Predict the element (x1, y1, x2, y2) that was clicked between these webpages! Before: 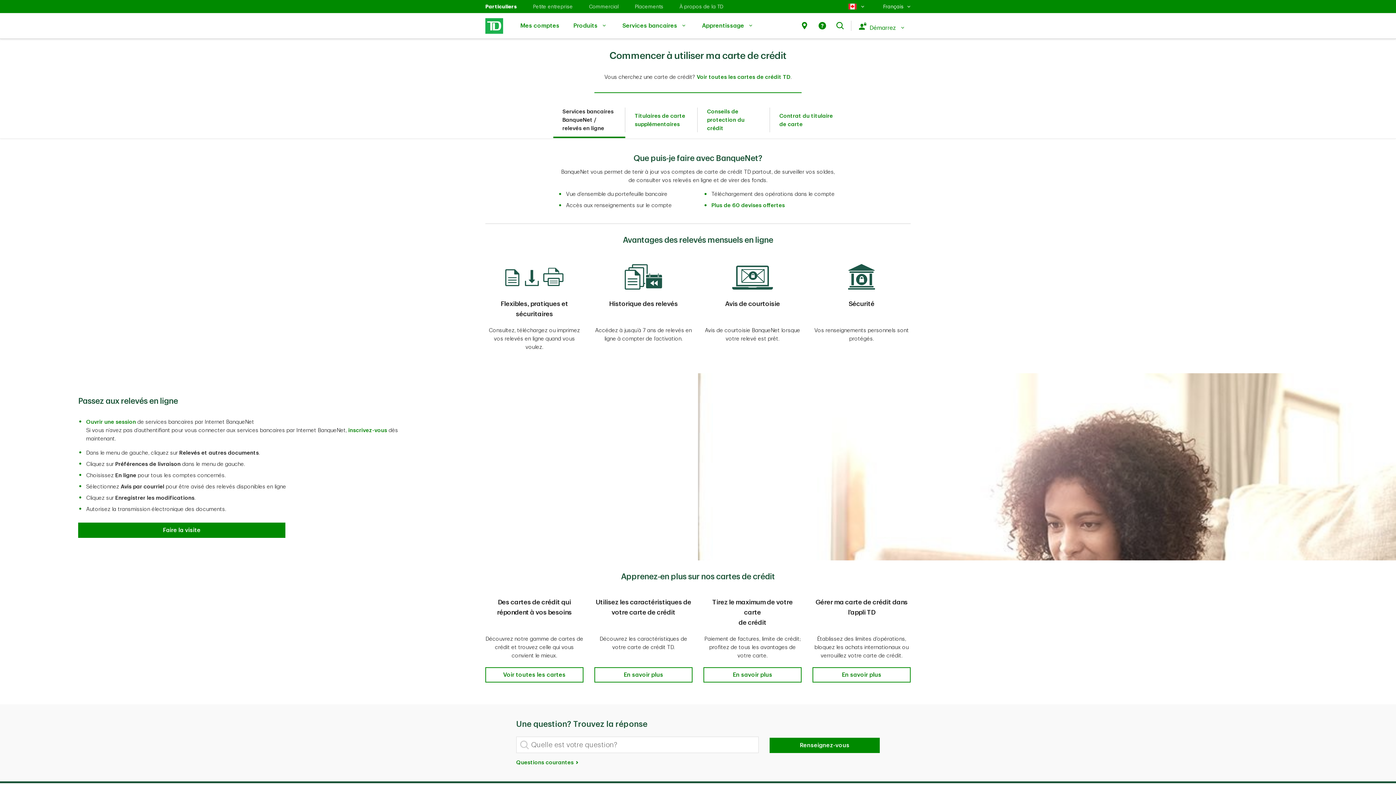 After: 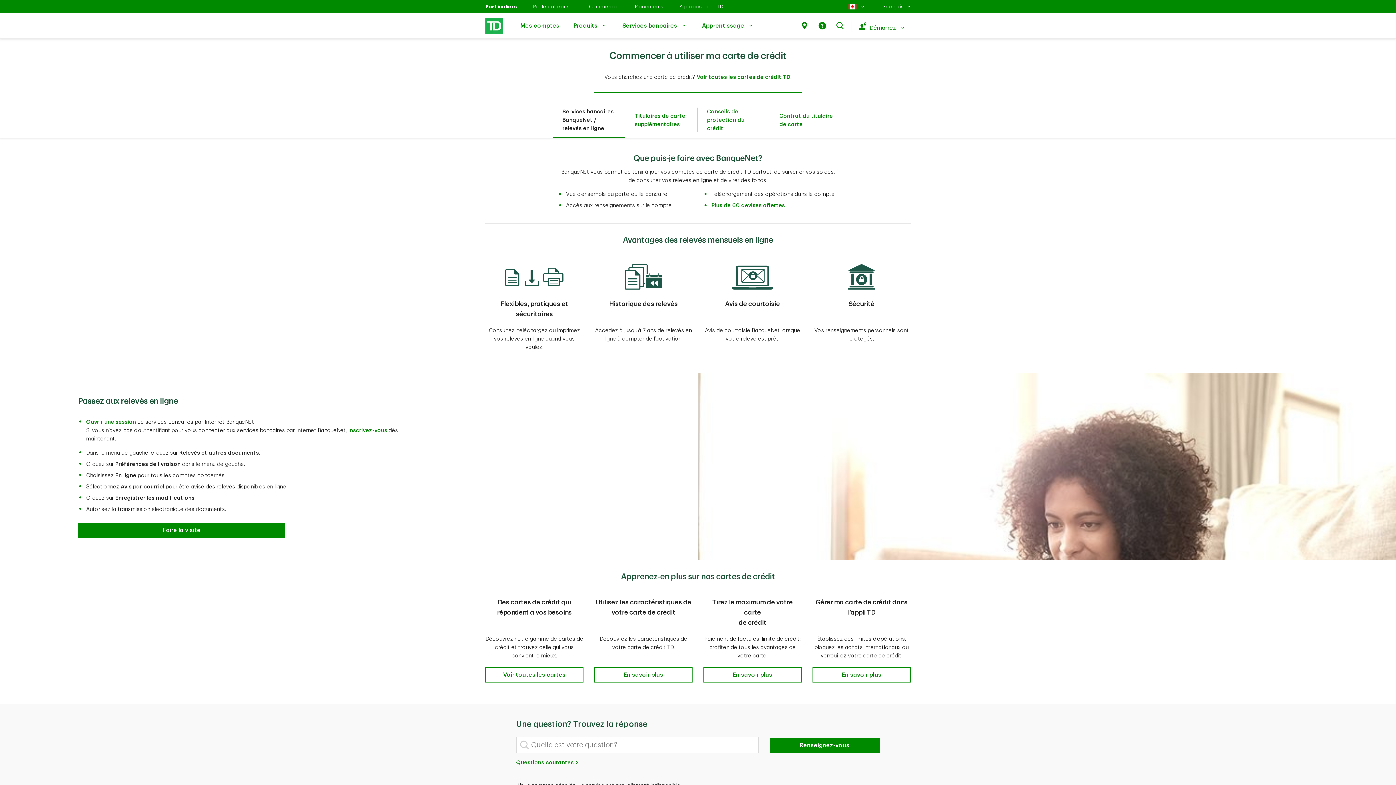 Action: bbox: (516, 760, 579, 765) label: Questions courantes 